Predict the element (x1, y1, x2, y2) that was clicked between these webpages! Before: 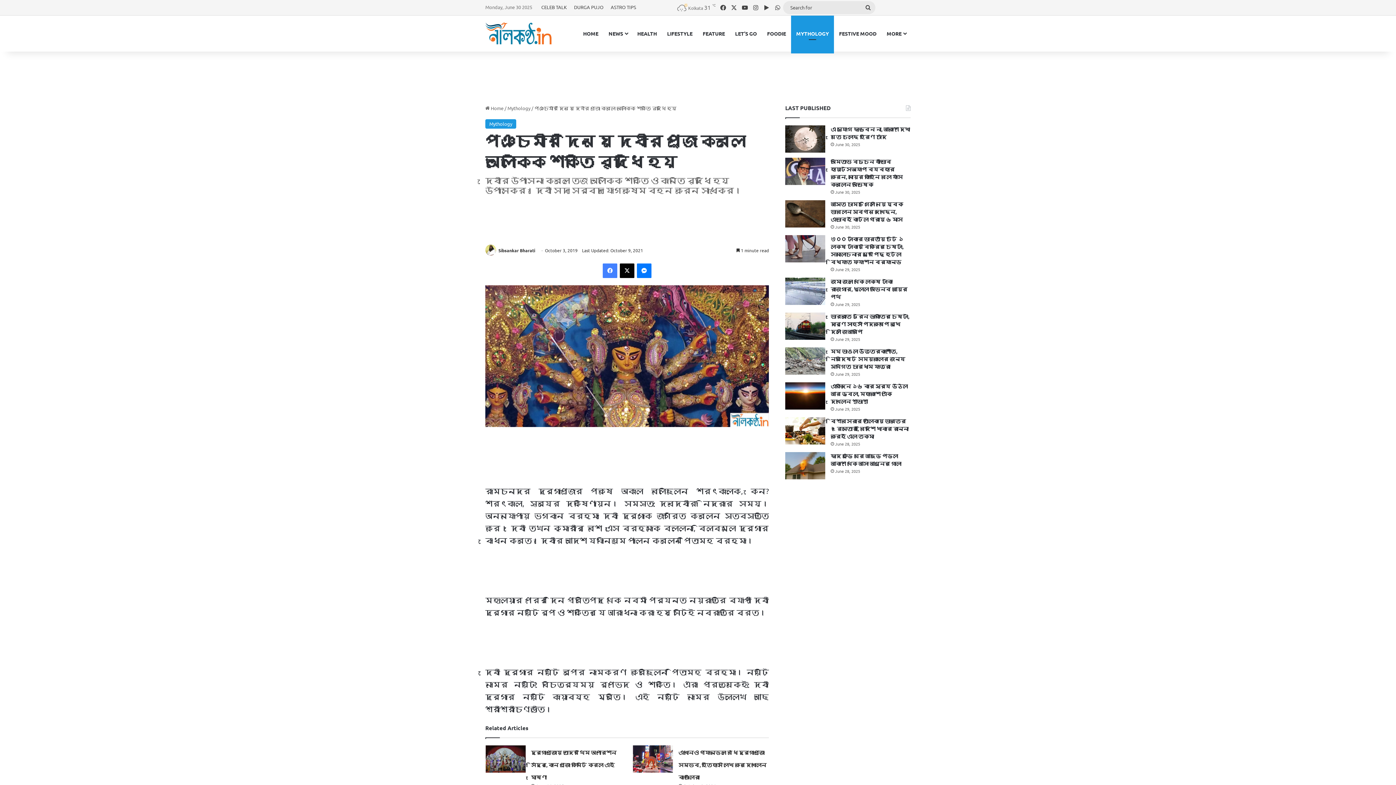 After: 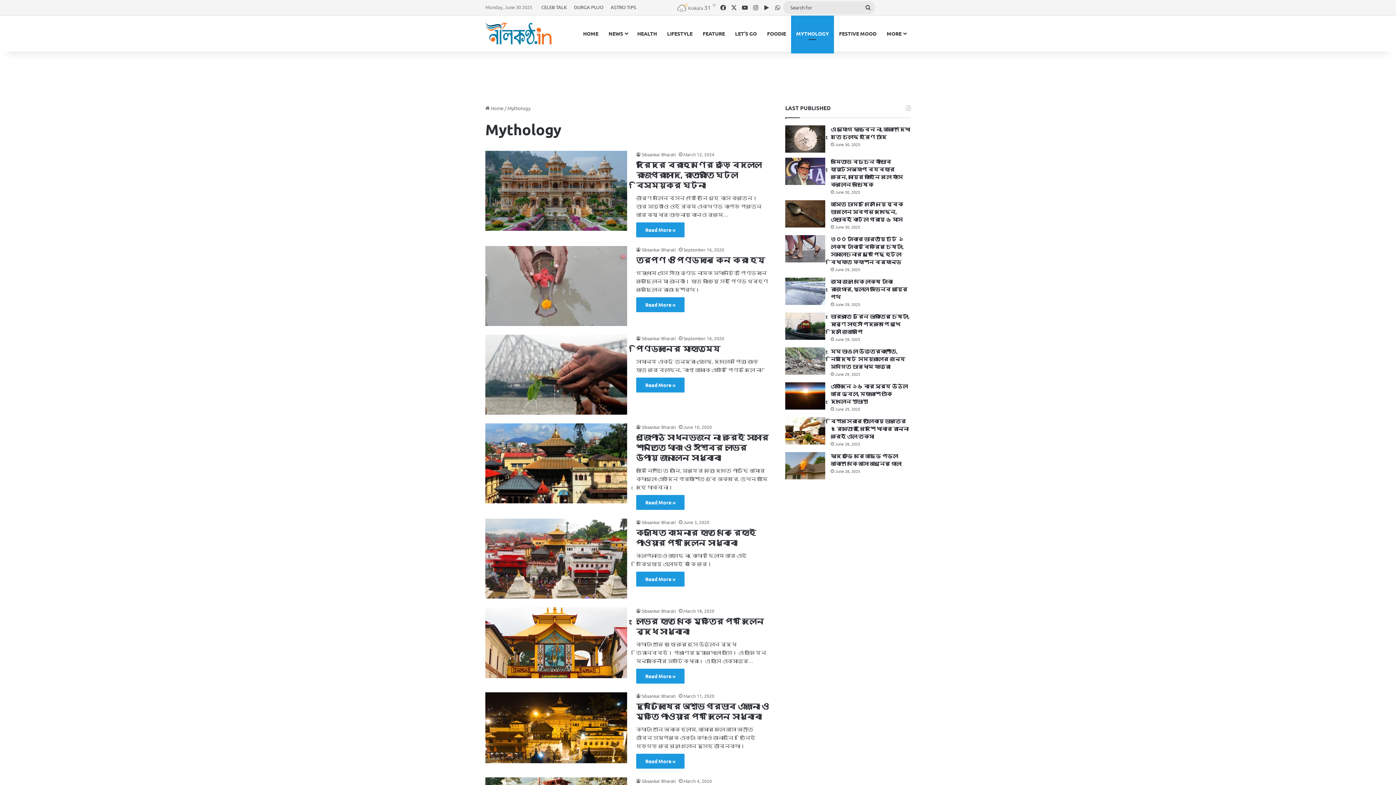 Action: bbox: (485, 119, 516, 128) label: Mythology